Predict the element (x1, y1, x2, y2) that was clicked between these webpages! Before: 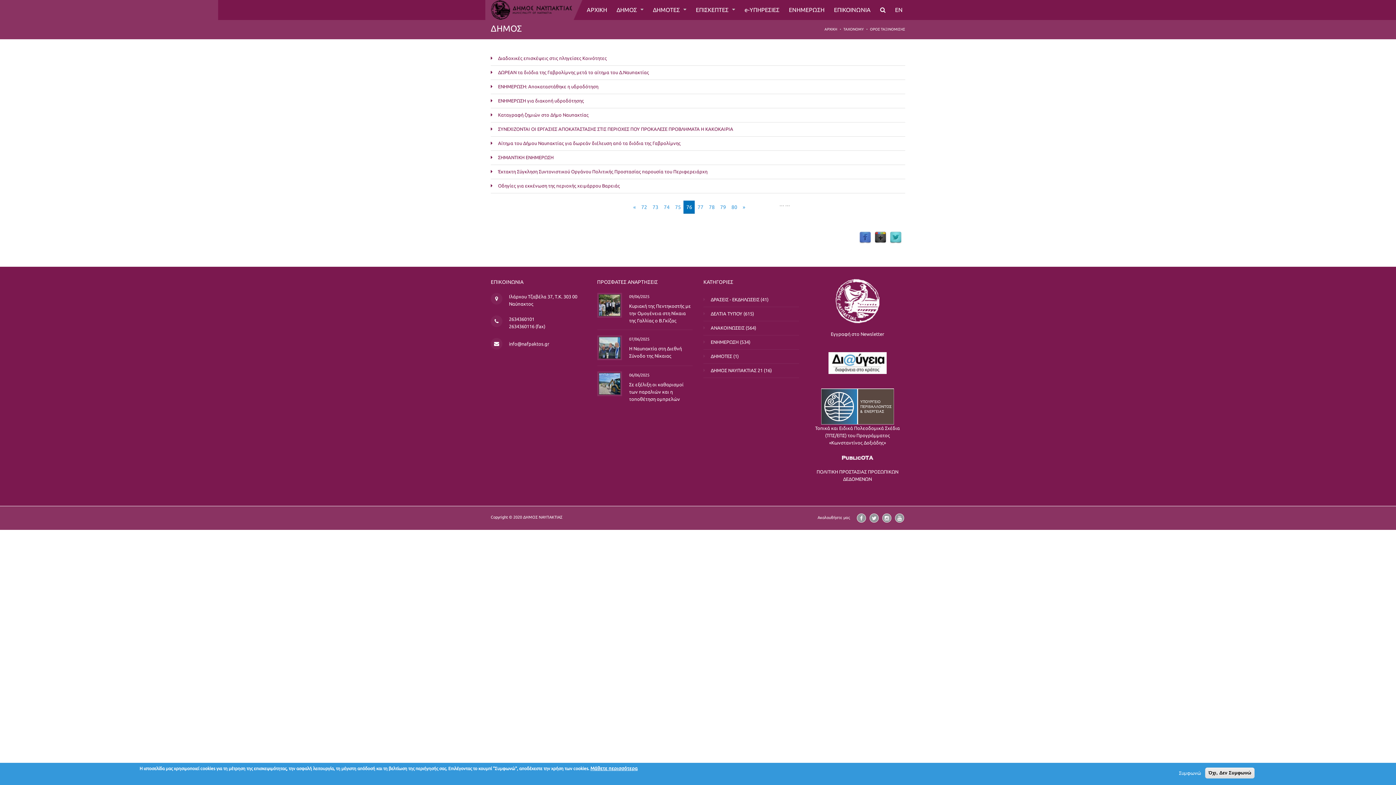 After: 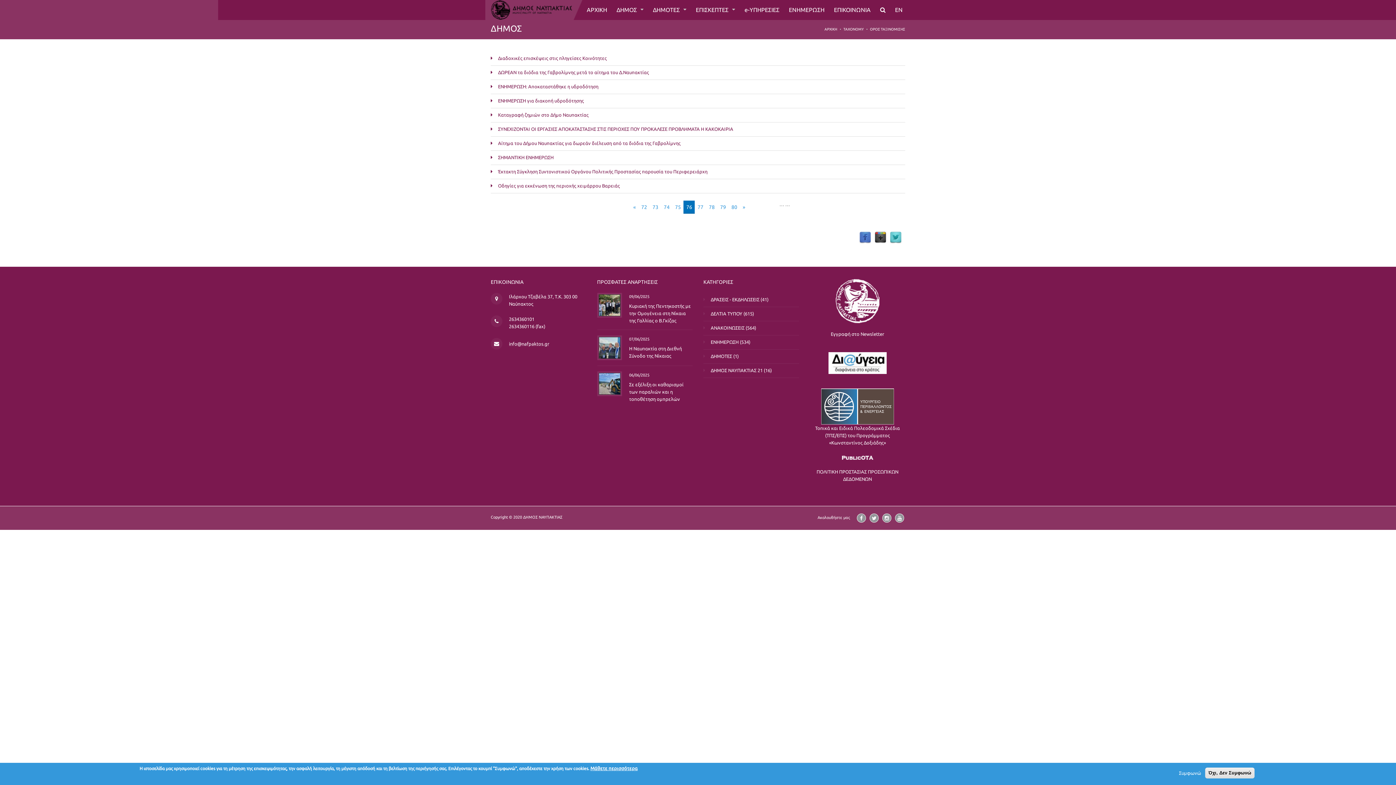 Action: bbox: (859, 232, 871, 243) label: Facebook